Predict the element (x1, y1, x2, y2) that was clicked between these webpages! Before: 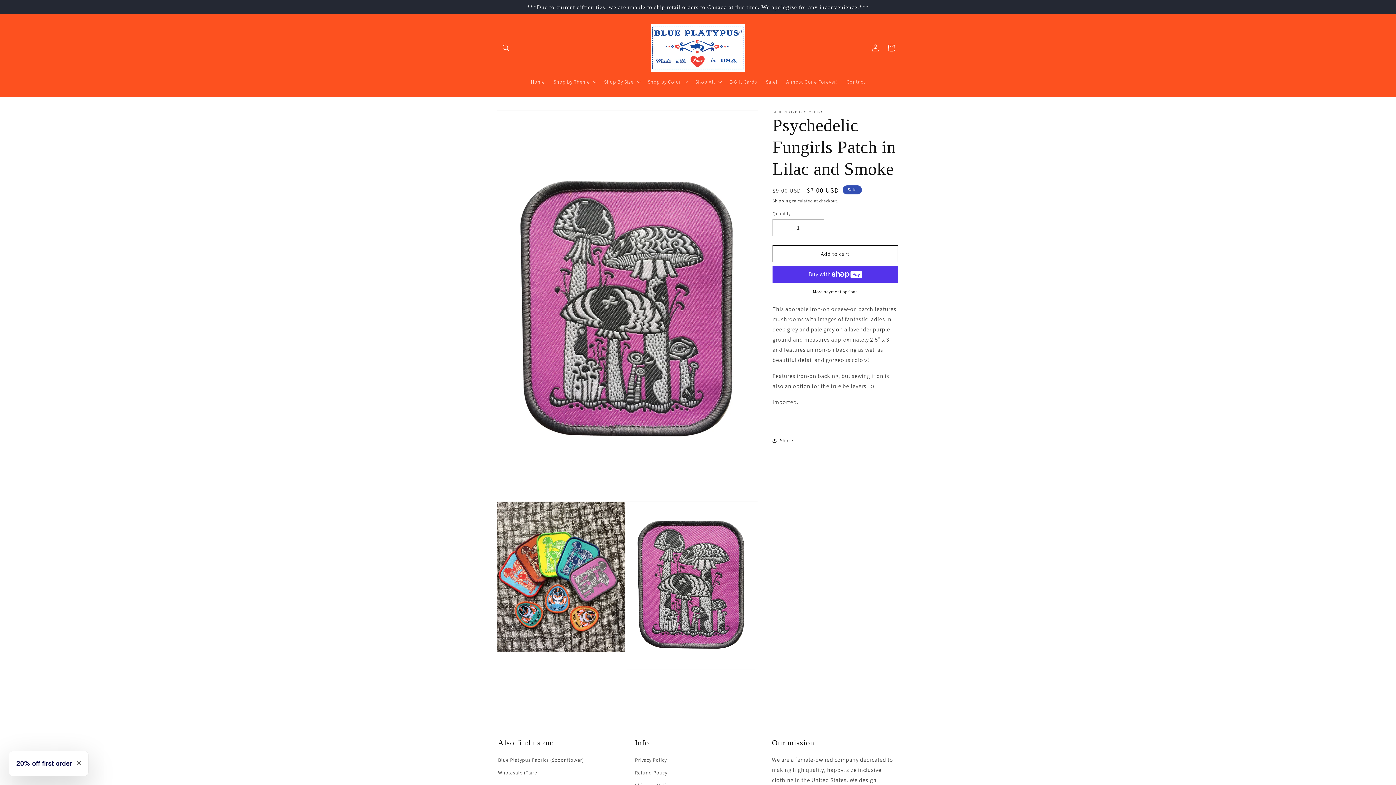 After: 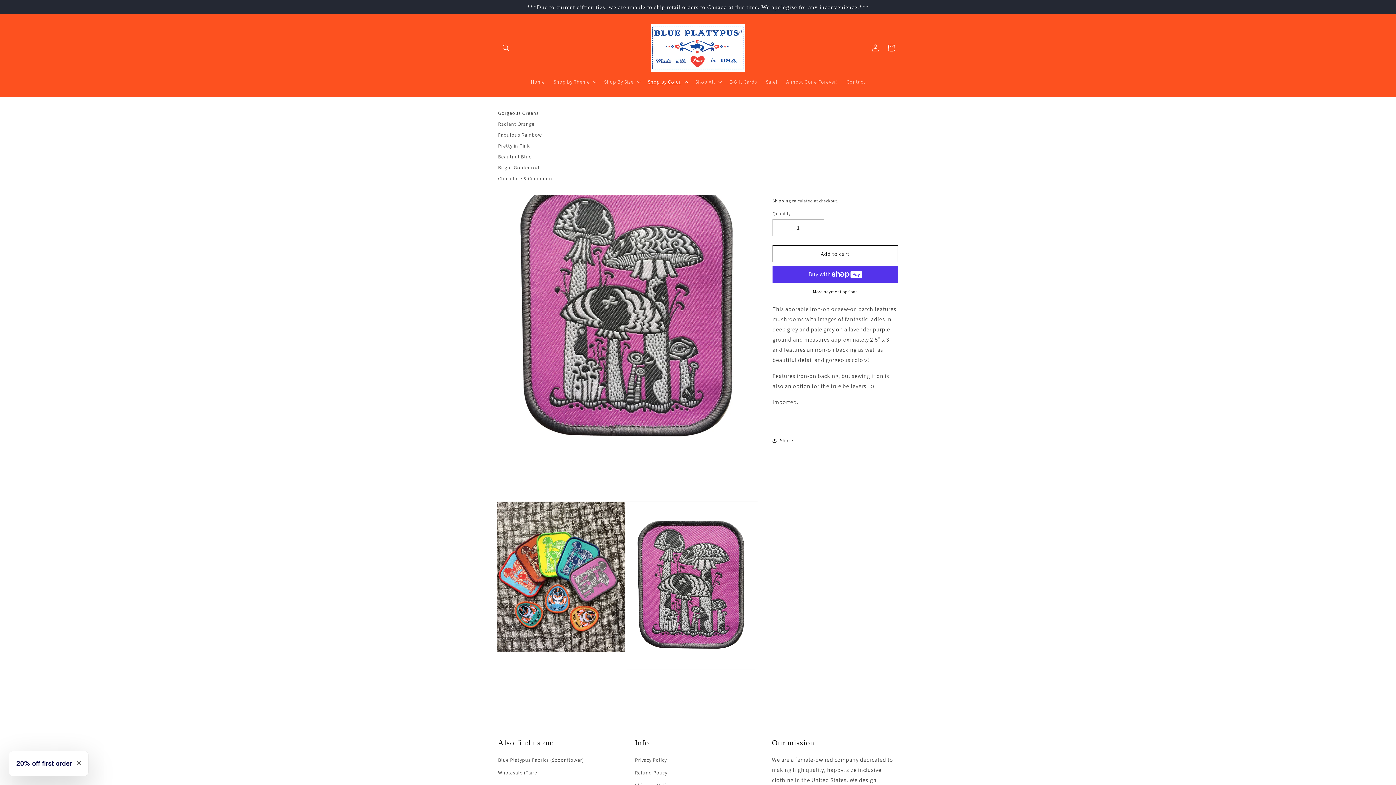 Action: bbox: (643, 74, 691, 89) label: Shop by Color